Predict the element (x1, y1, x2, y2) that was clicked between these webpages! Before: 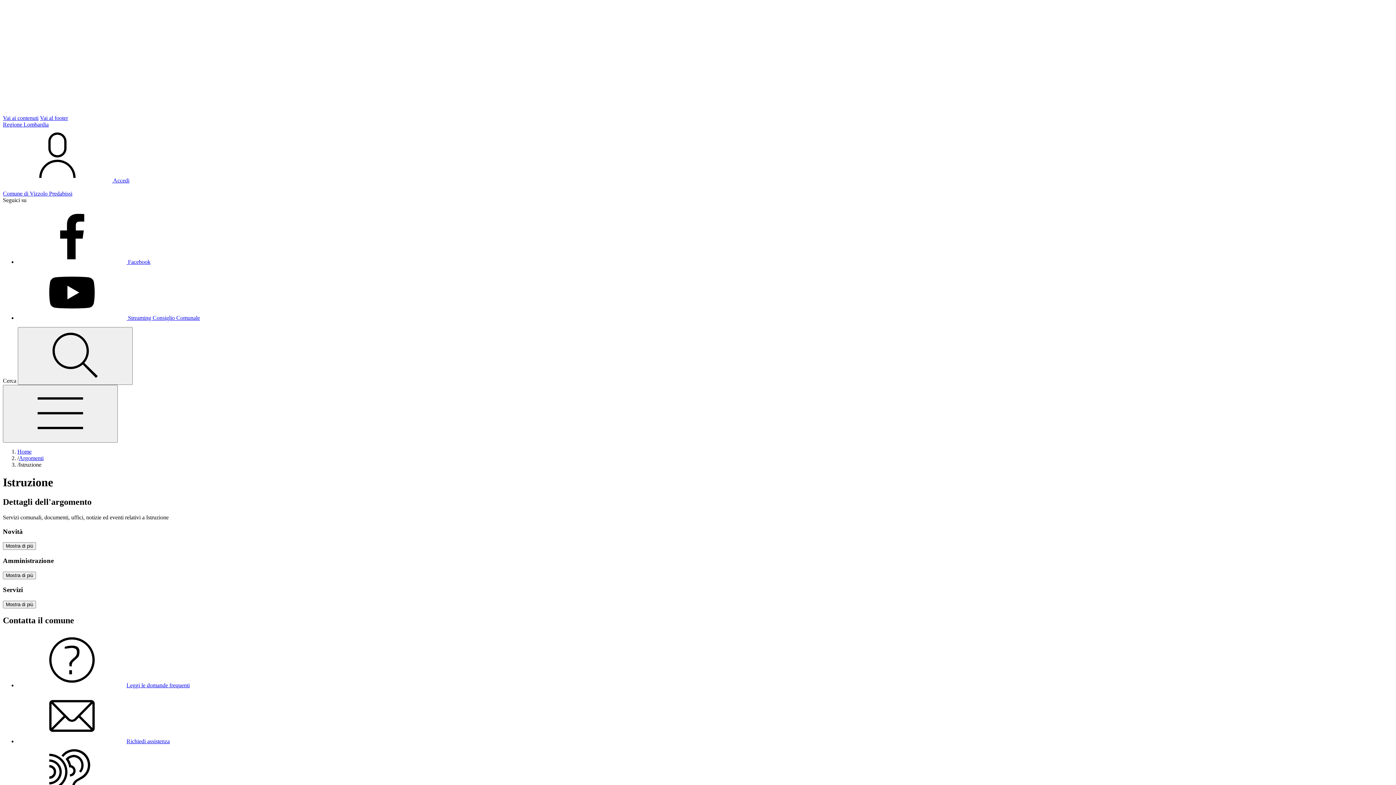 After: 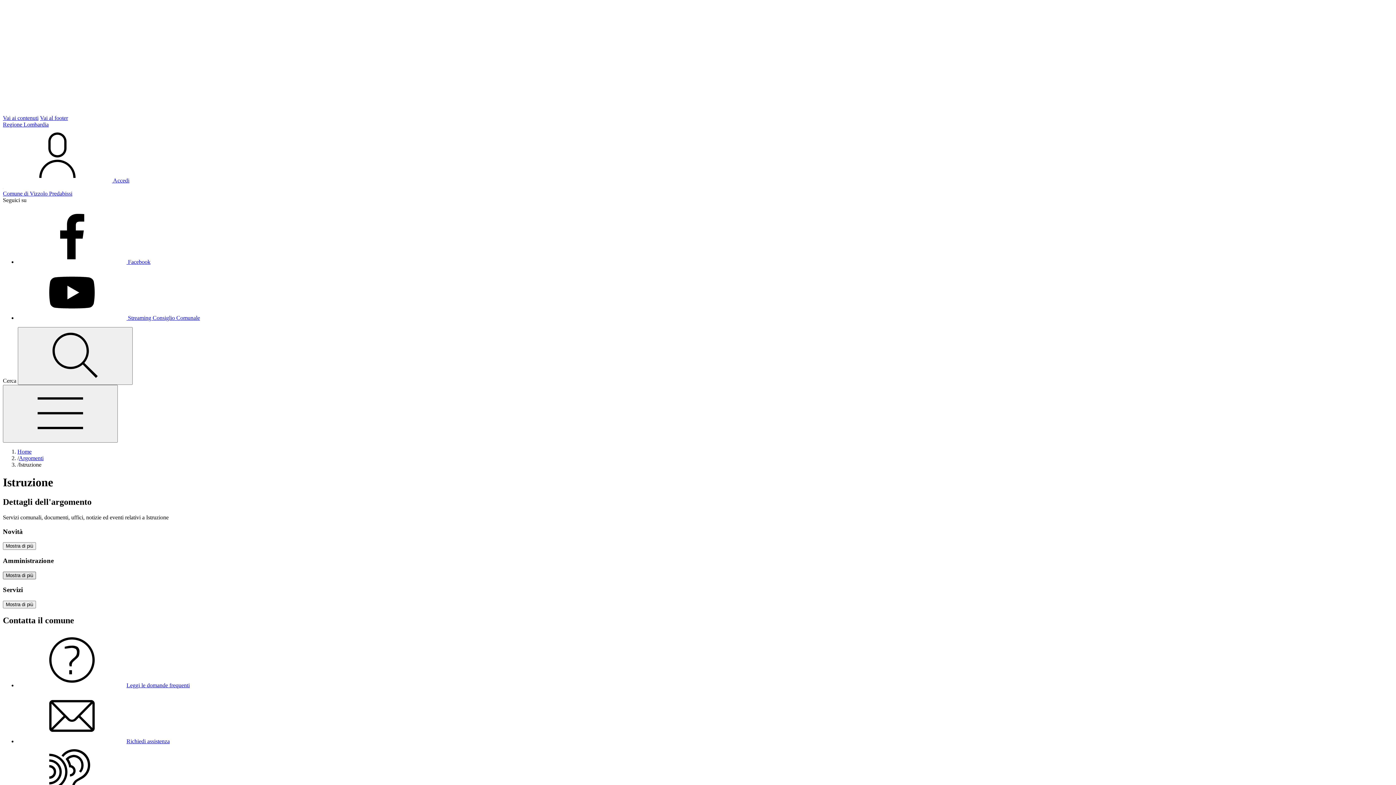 Action: label: Mostra di più bbox: (2, 571, 36, 579)